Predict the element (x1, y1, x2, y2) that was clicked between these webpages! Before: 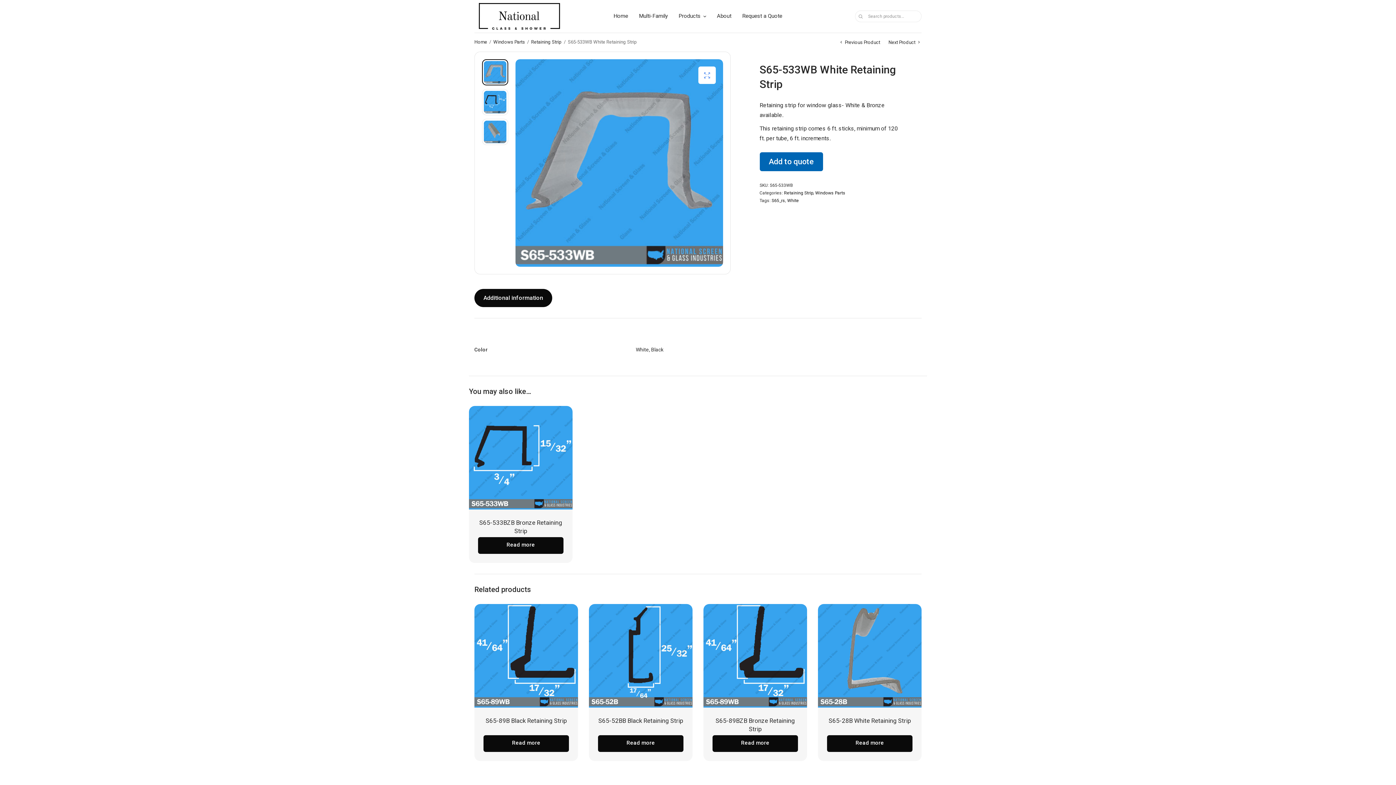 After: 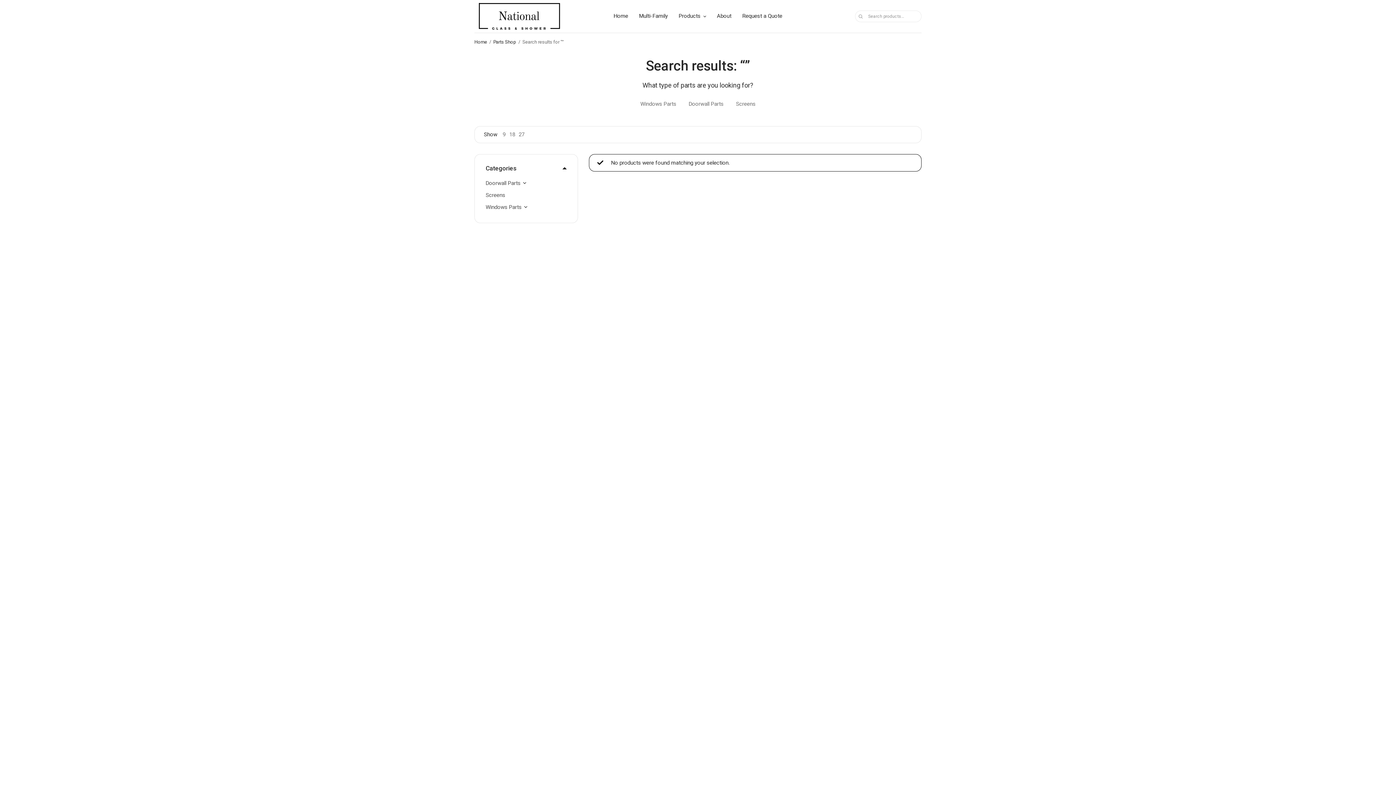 Action: label: Search bbox: (855, 10, 866, 22)